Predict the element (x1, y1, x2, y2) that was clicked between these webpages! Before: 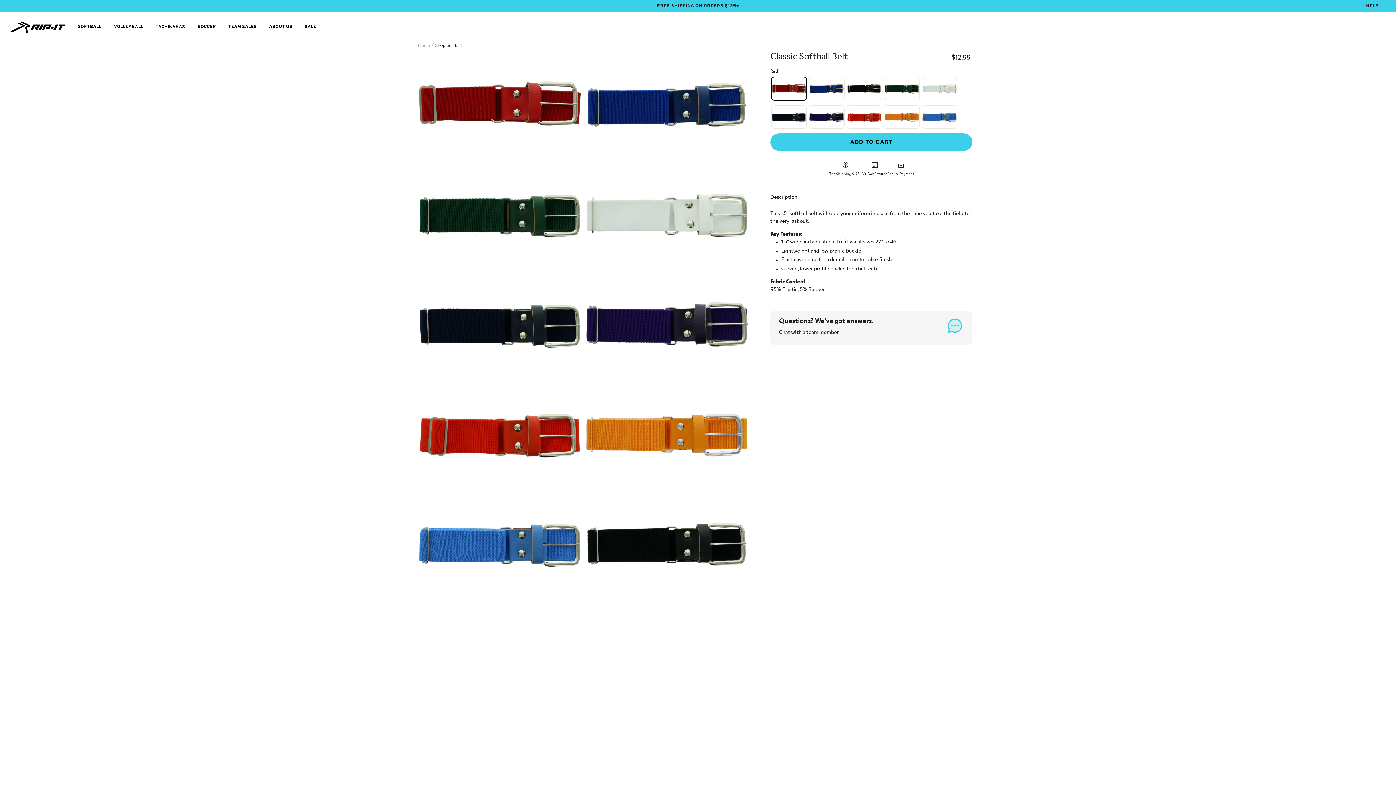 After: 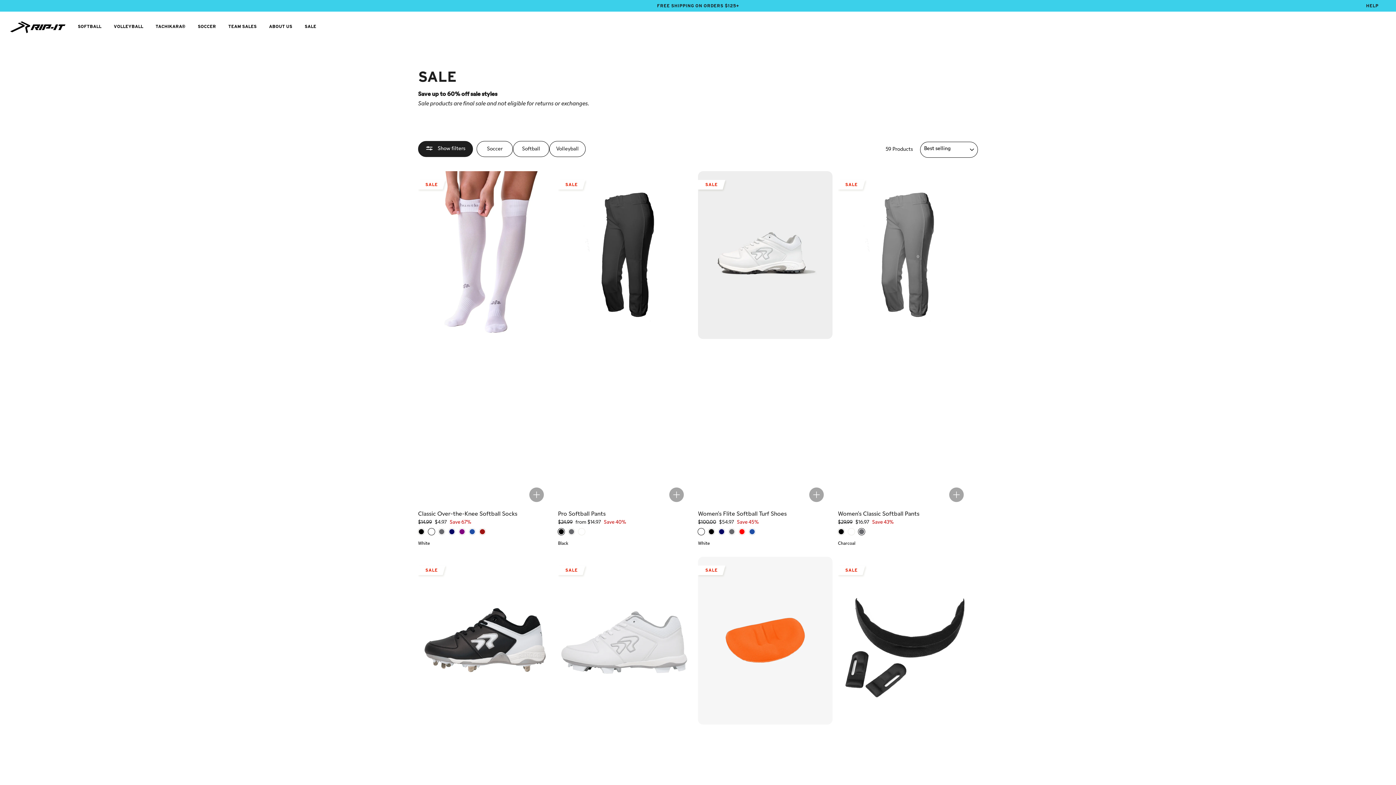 Action: label: SALE bbox: (299, 20, 321, 31)